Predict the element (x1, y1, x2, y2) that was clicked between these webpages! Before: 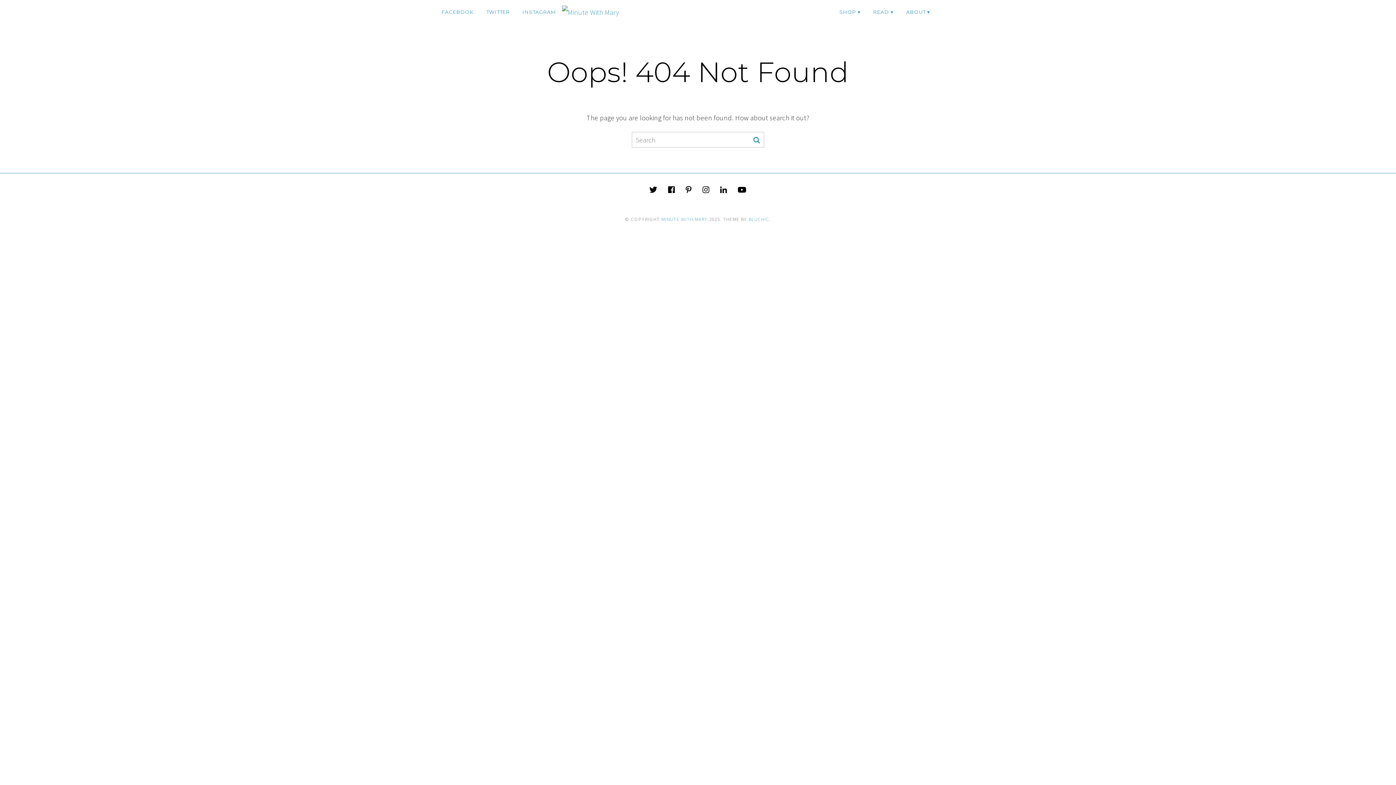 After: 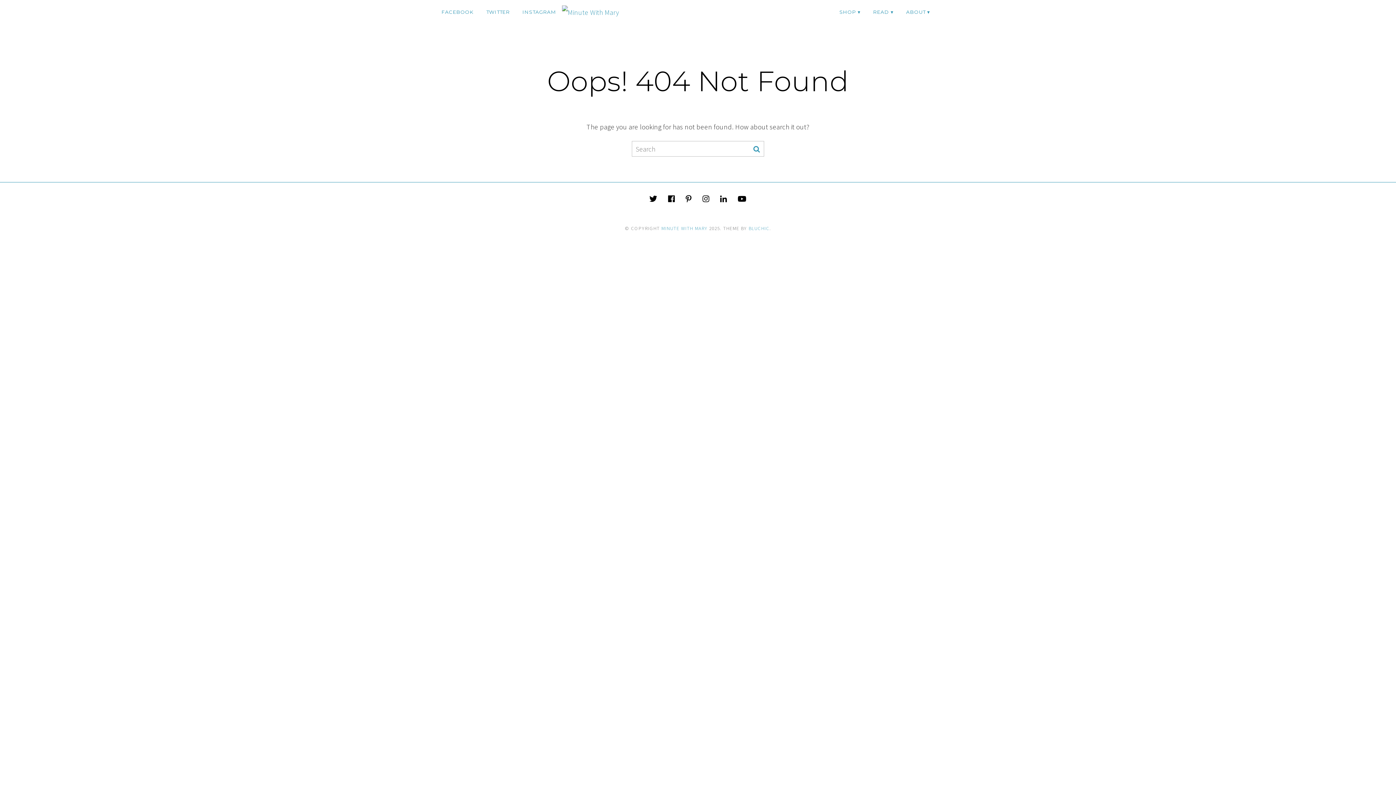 Action: label: MINUTE WITH MARY bbox: (661, 216, 707, 222)